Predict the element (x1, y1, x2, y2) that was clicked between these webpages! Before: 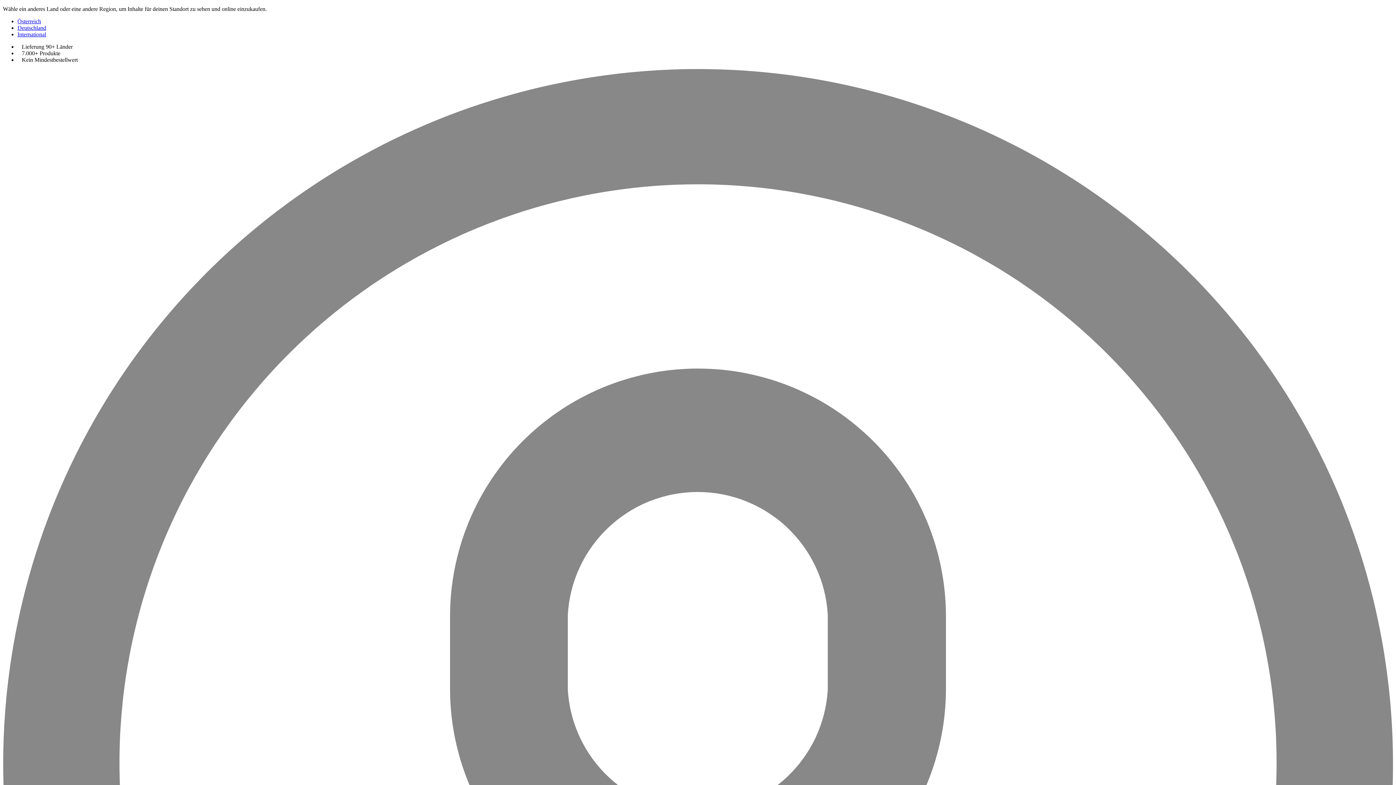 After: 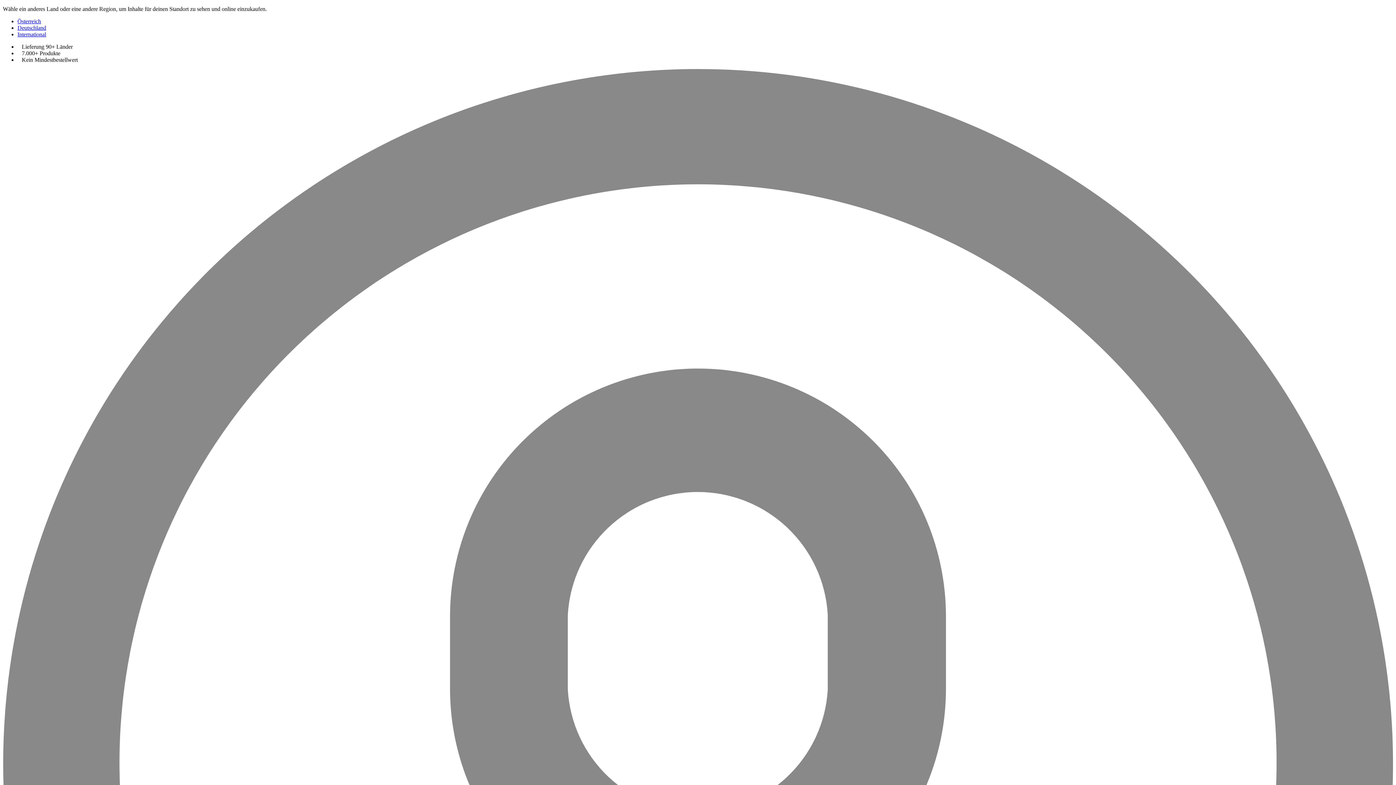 Action: bbox: (17, 24, 46, 30) label: Deutschland